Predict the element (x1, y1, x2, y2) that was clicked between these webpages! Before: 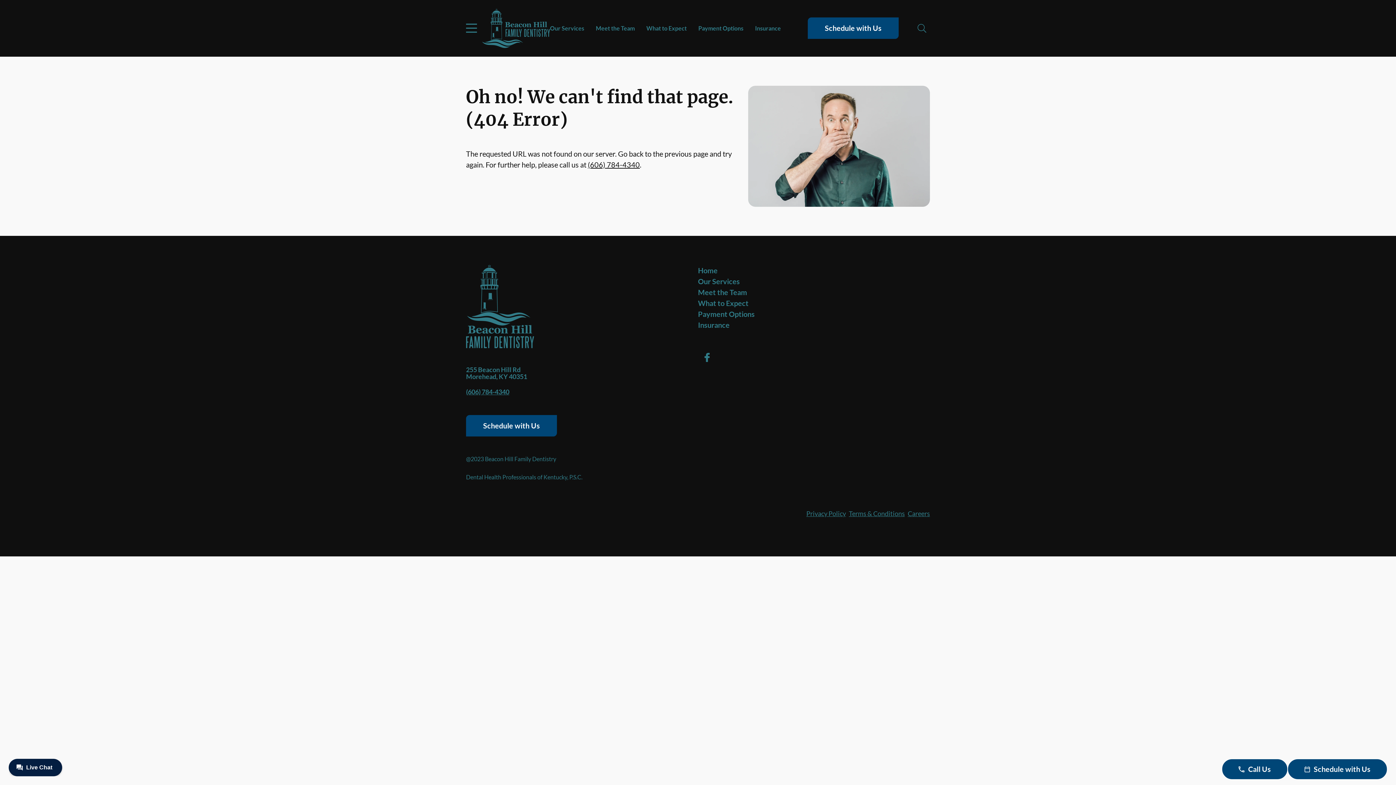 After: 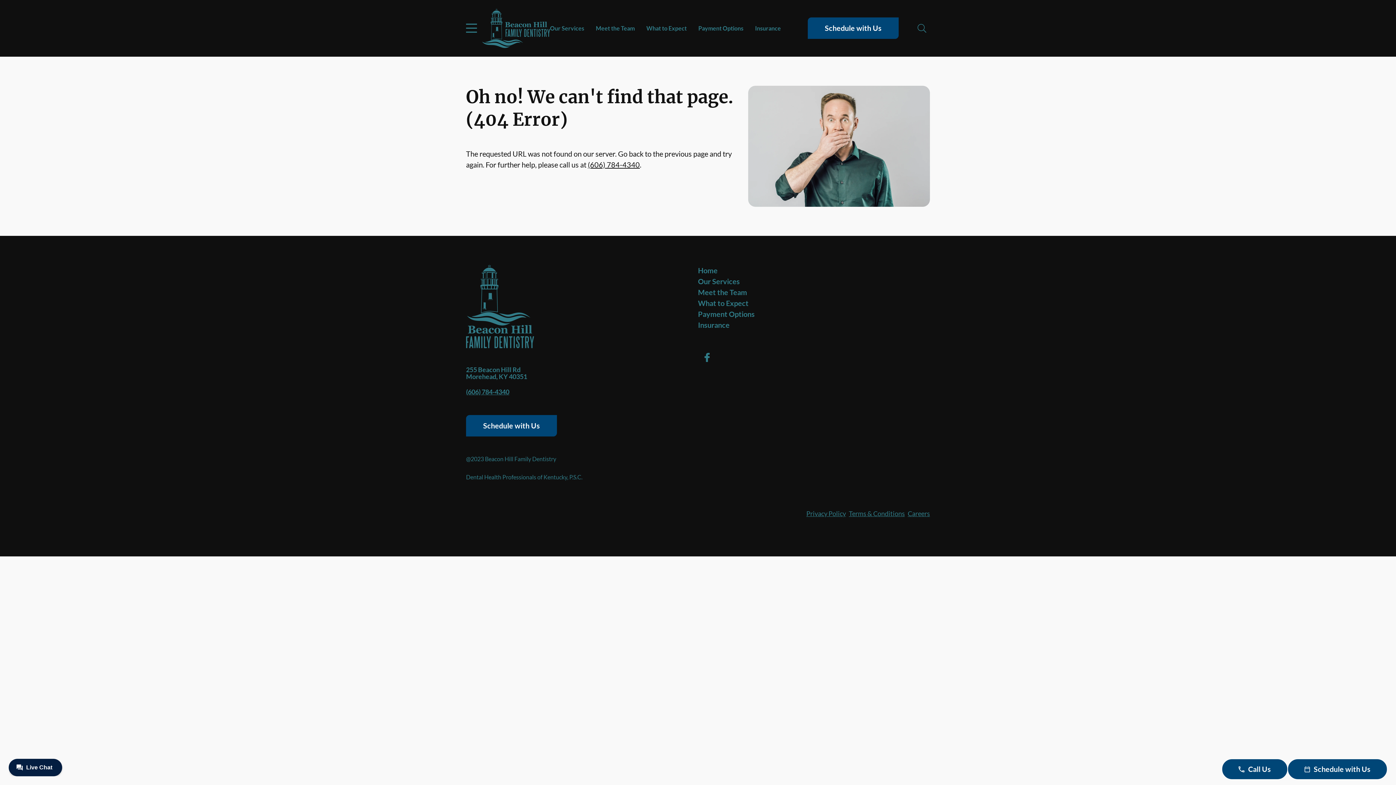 Action: label: Insurance bbox: (698, 320, 729, 329)